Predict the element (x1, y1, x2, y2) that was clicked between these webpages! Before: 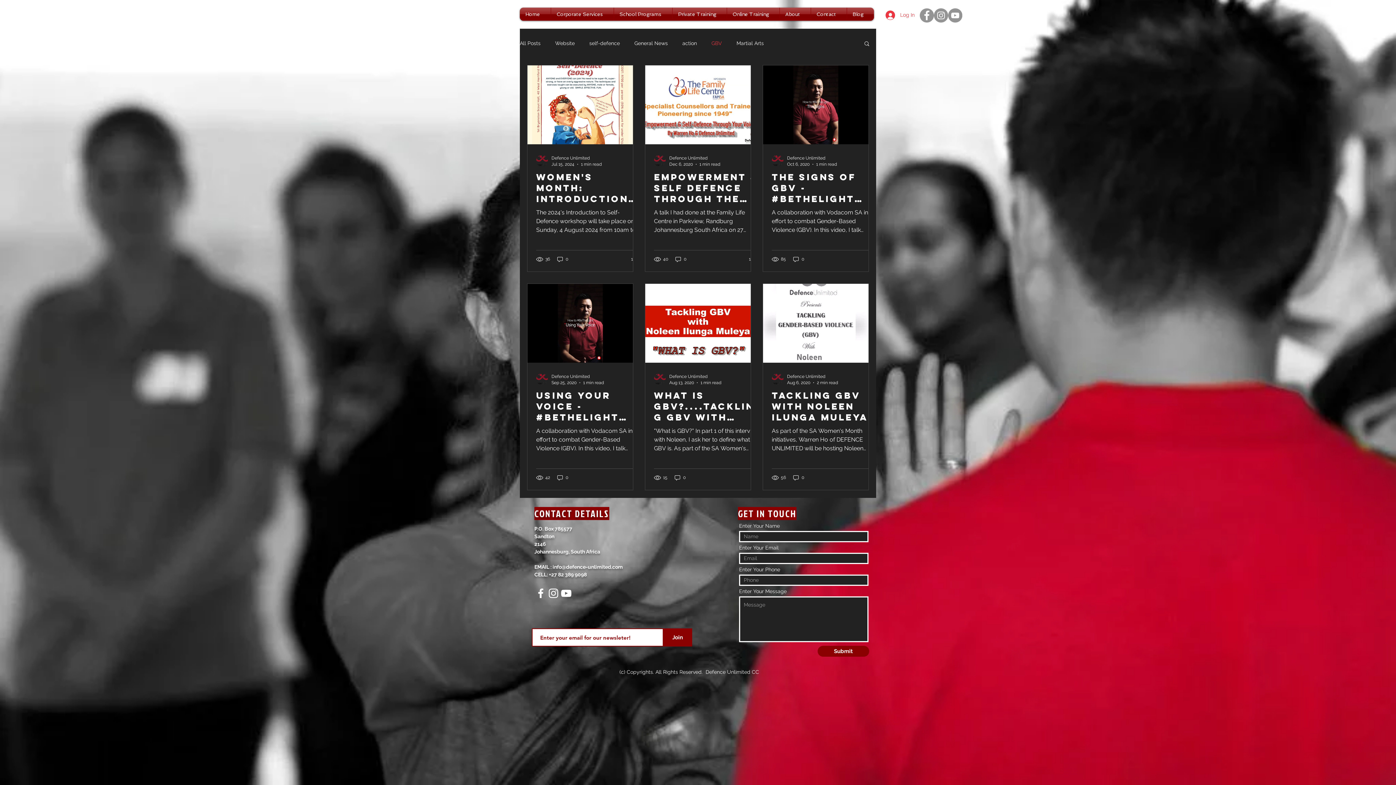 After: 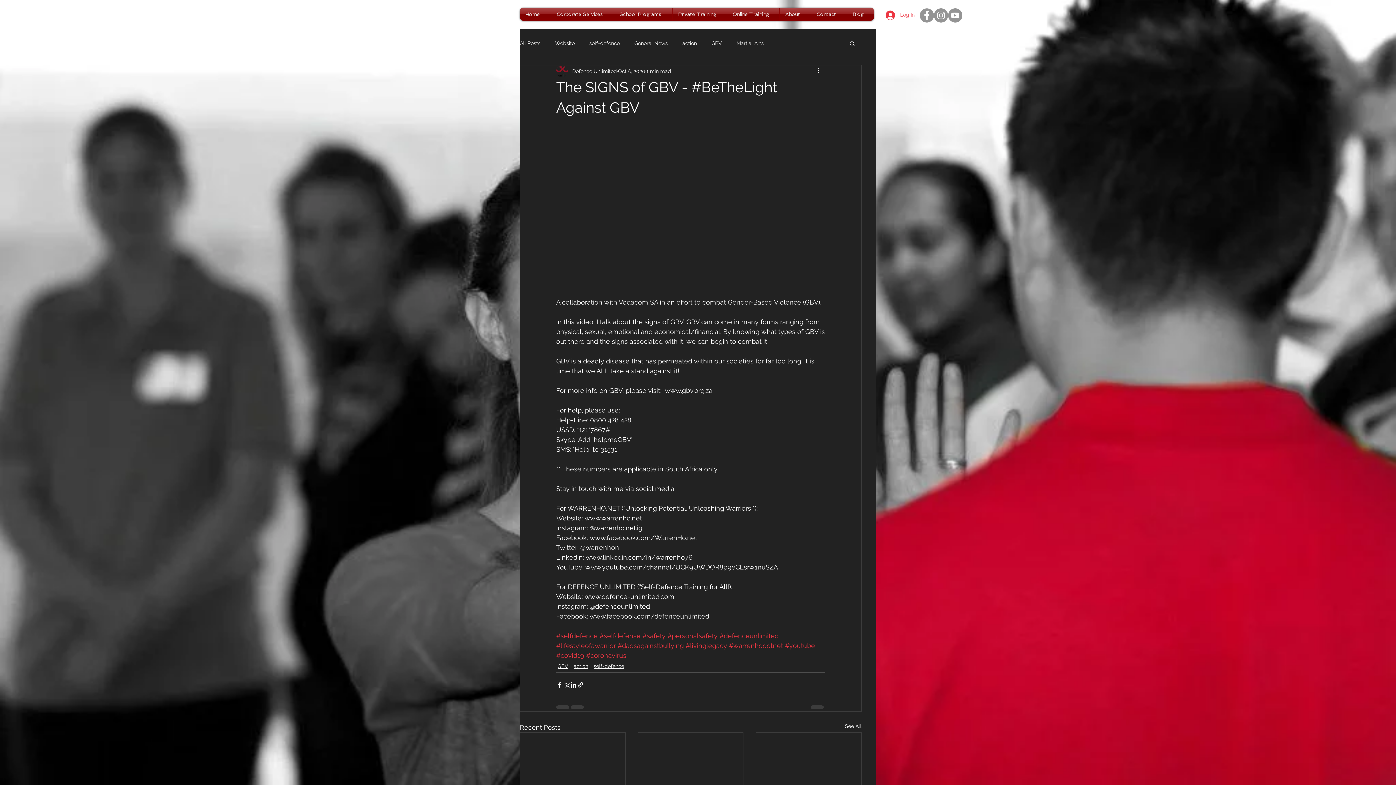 Action: label: The SIGNS of GBV - #BeTheLight Against GBV bbox: (772, 171, 877, 204)